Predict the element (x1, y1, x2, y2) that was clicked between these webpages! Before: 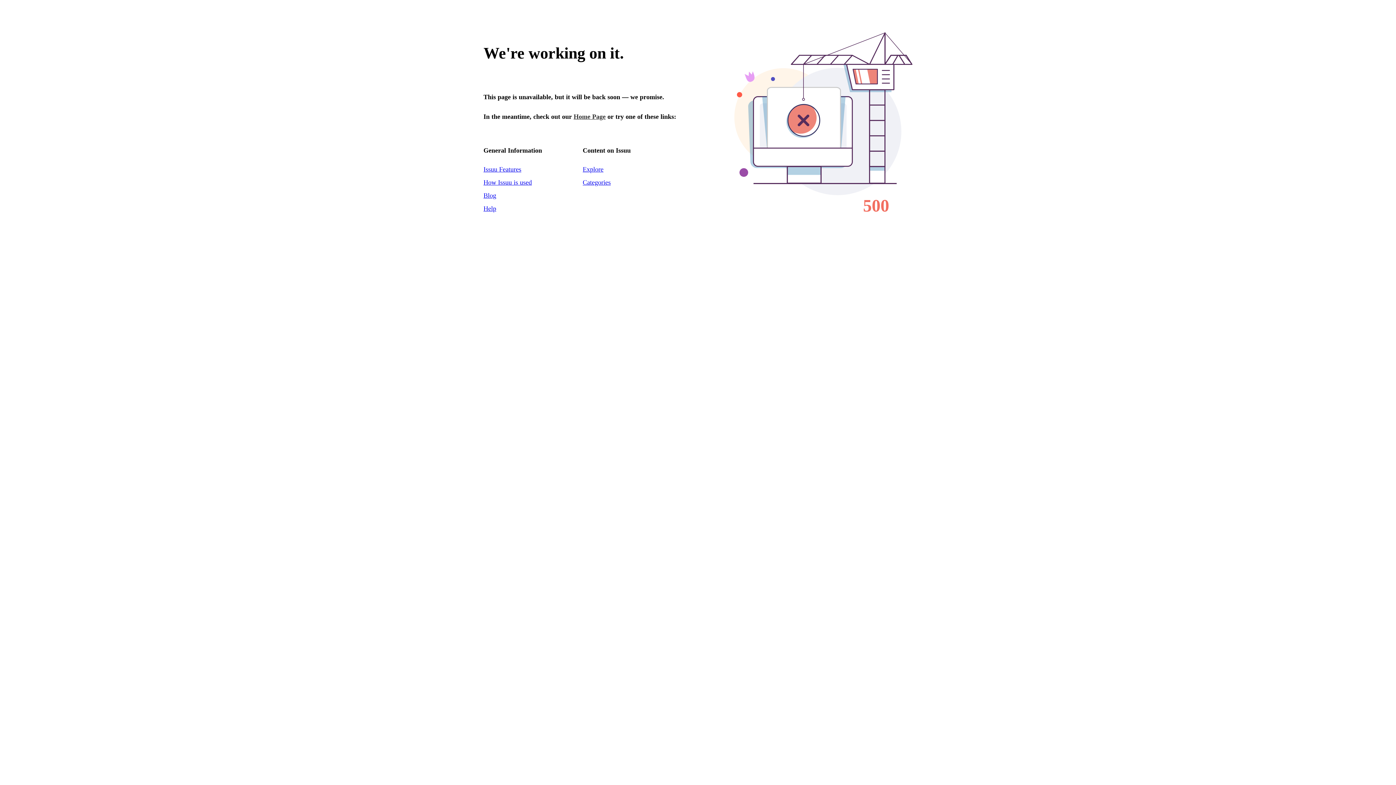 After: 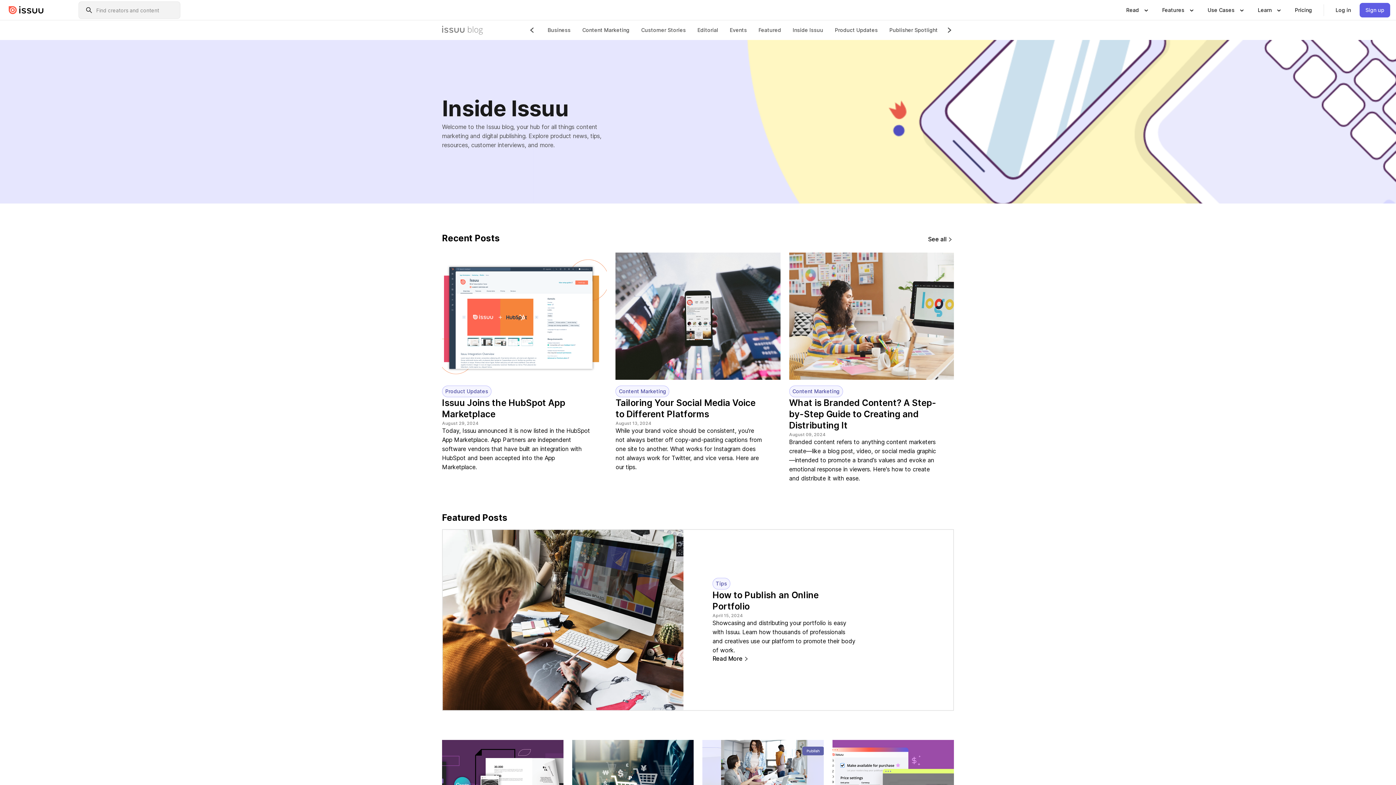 Action: bbox: (483, 191, 496, 199) label: Blog